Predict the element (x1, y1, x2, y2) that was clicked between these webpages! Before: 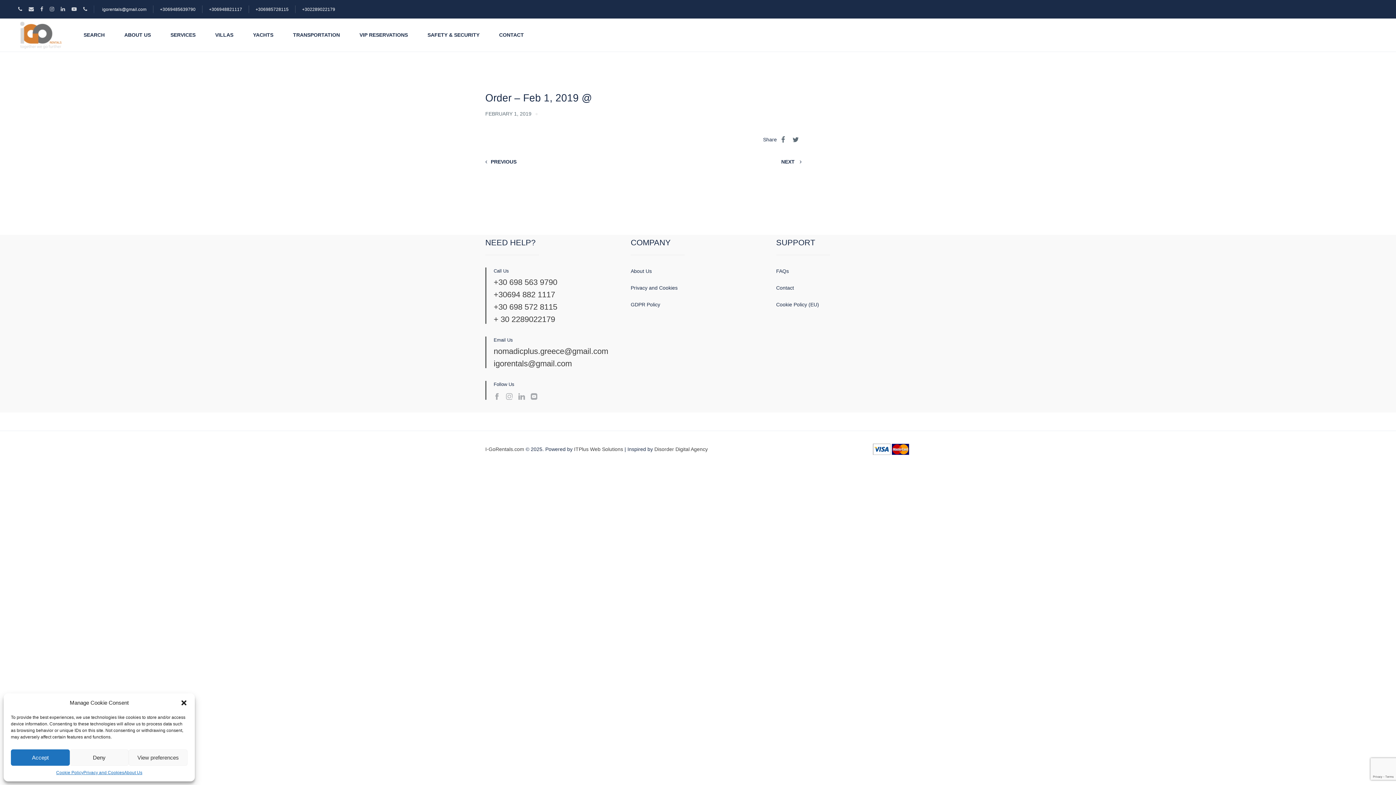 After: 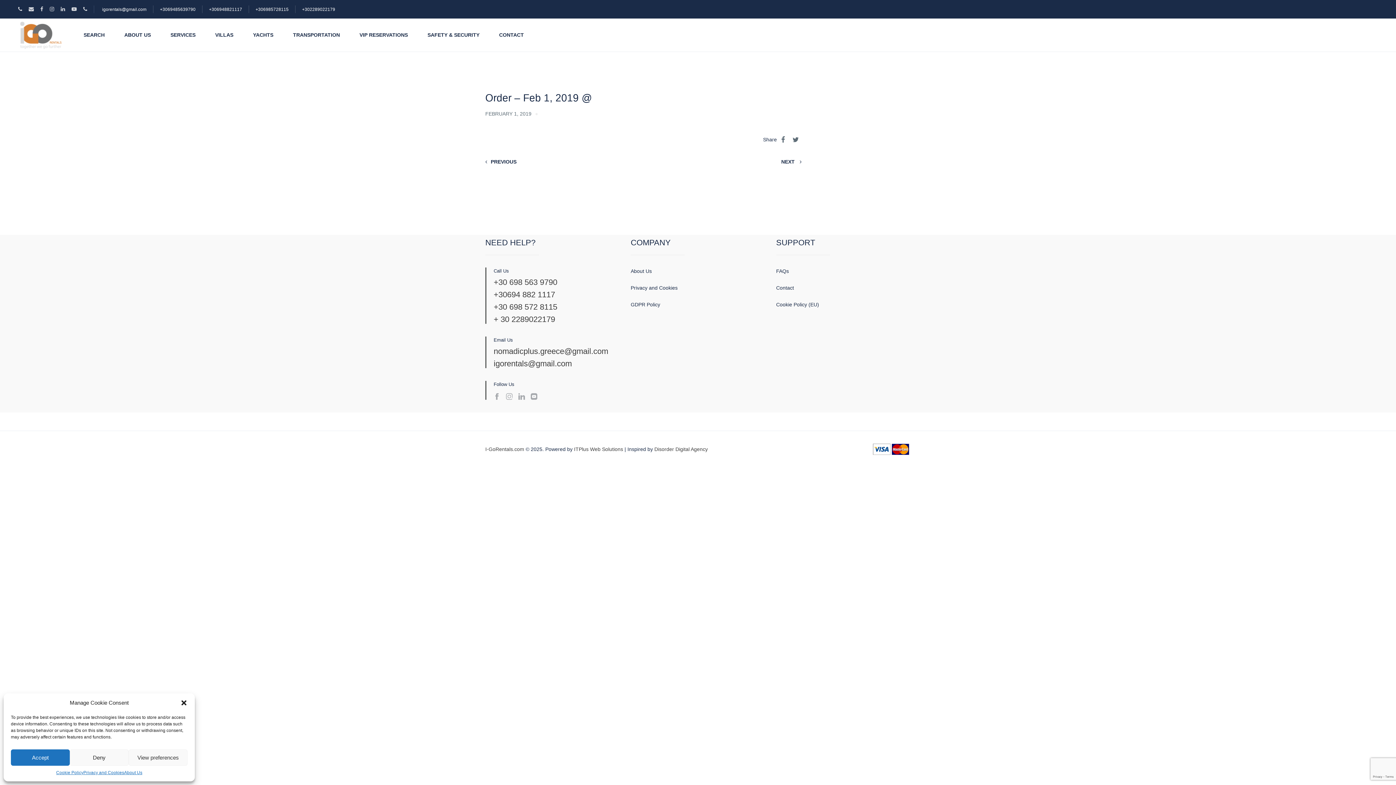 Action: bbox: (493, 392, 500, 398)